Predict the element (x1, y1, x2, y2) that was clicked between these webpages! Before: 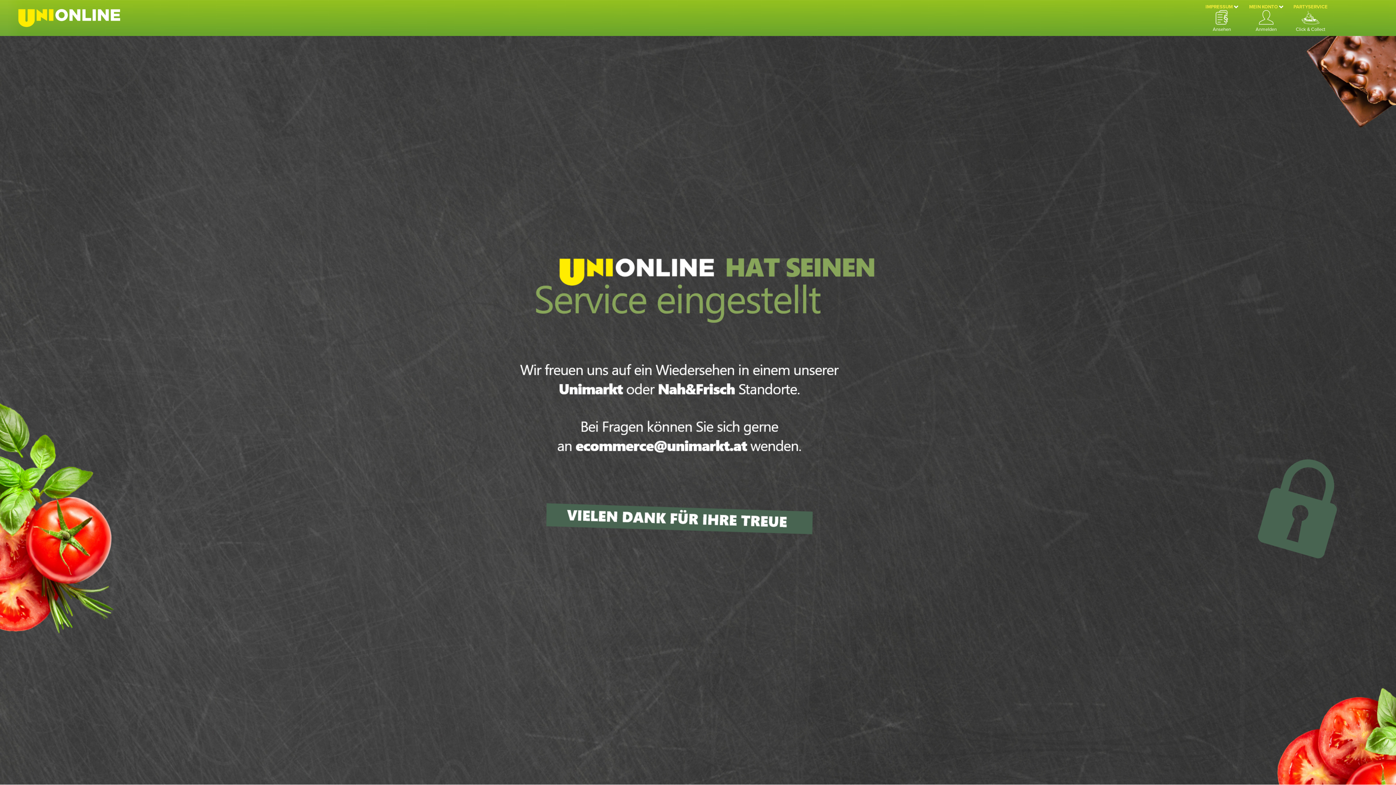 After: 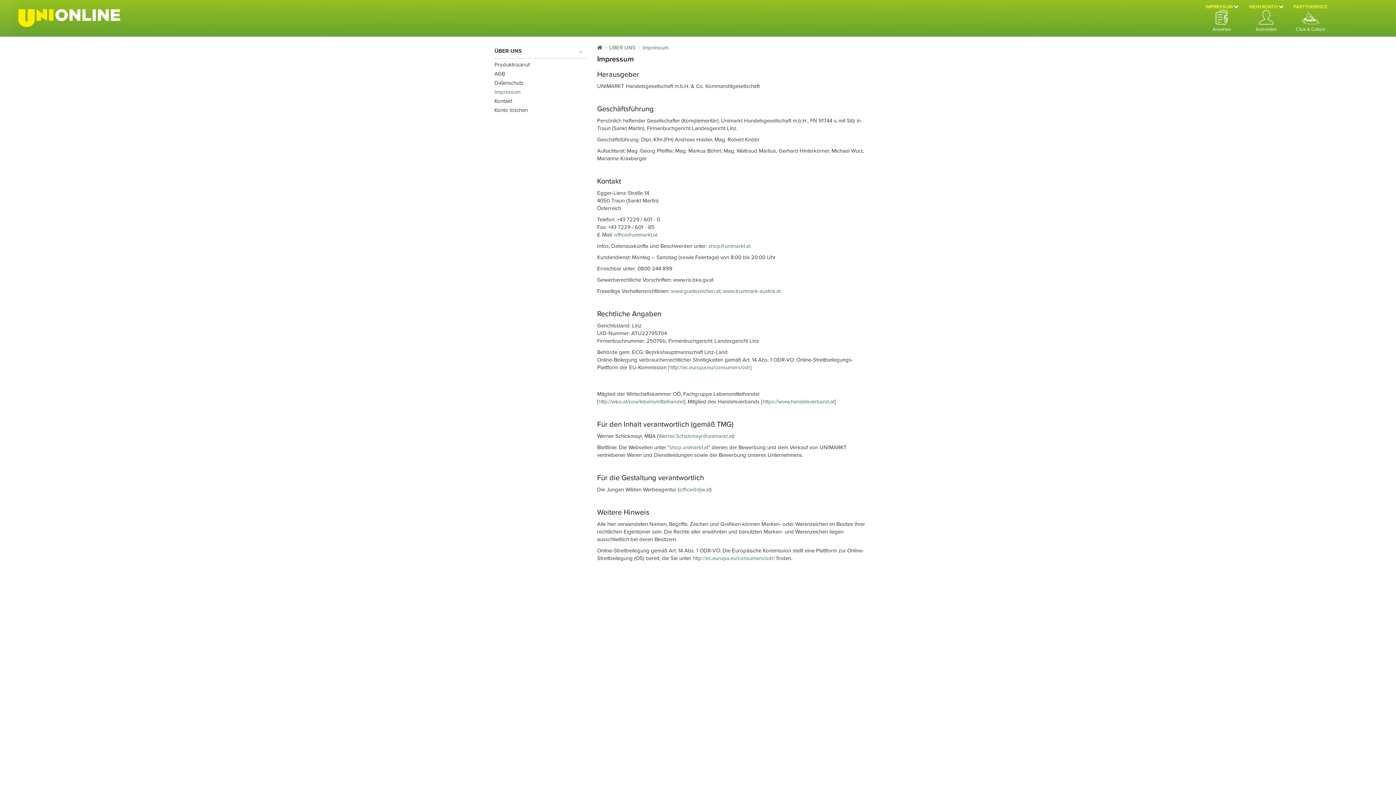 Action: bbox: (1203, 3, 1240, 32) label: IMPRESSUM 

Ansehen